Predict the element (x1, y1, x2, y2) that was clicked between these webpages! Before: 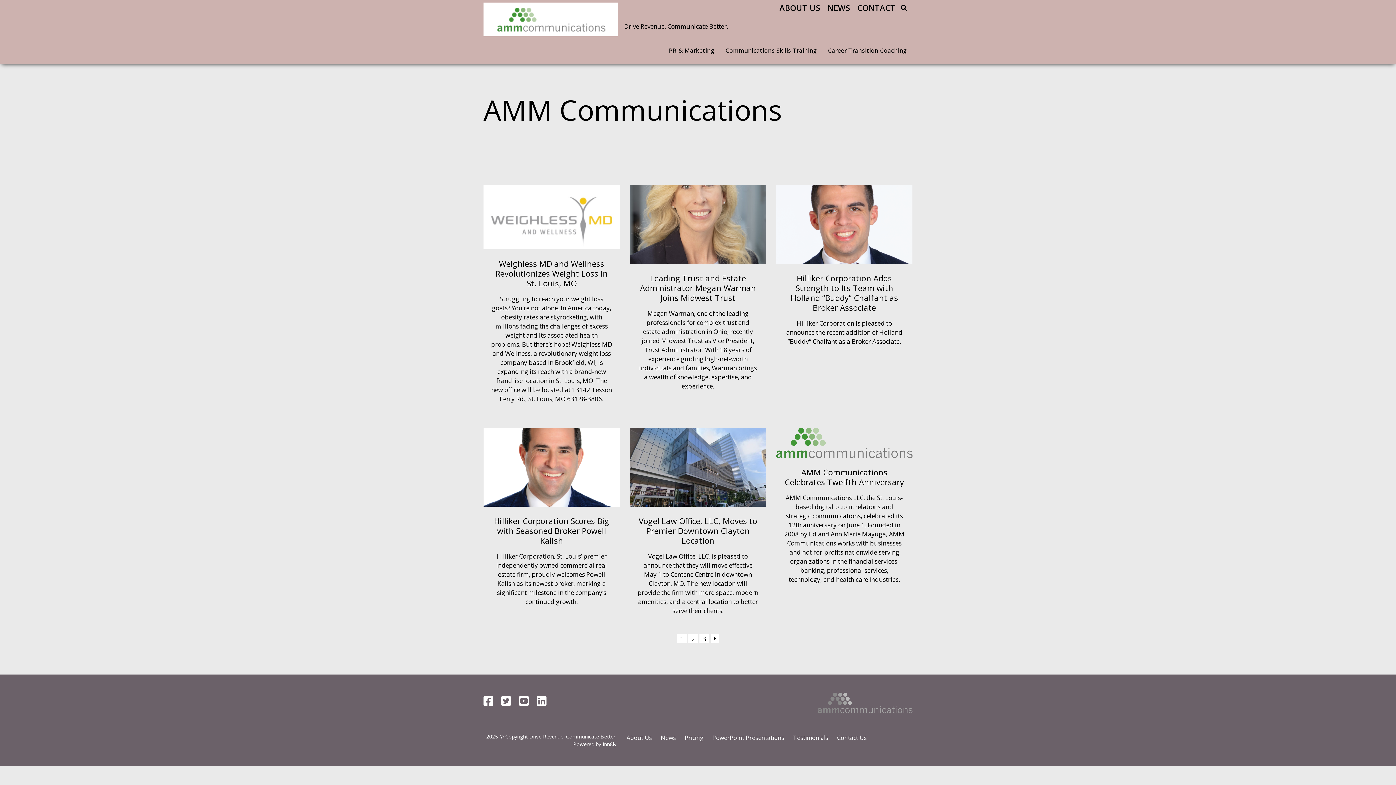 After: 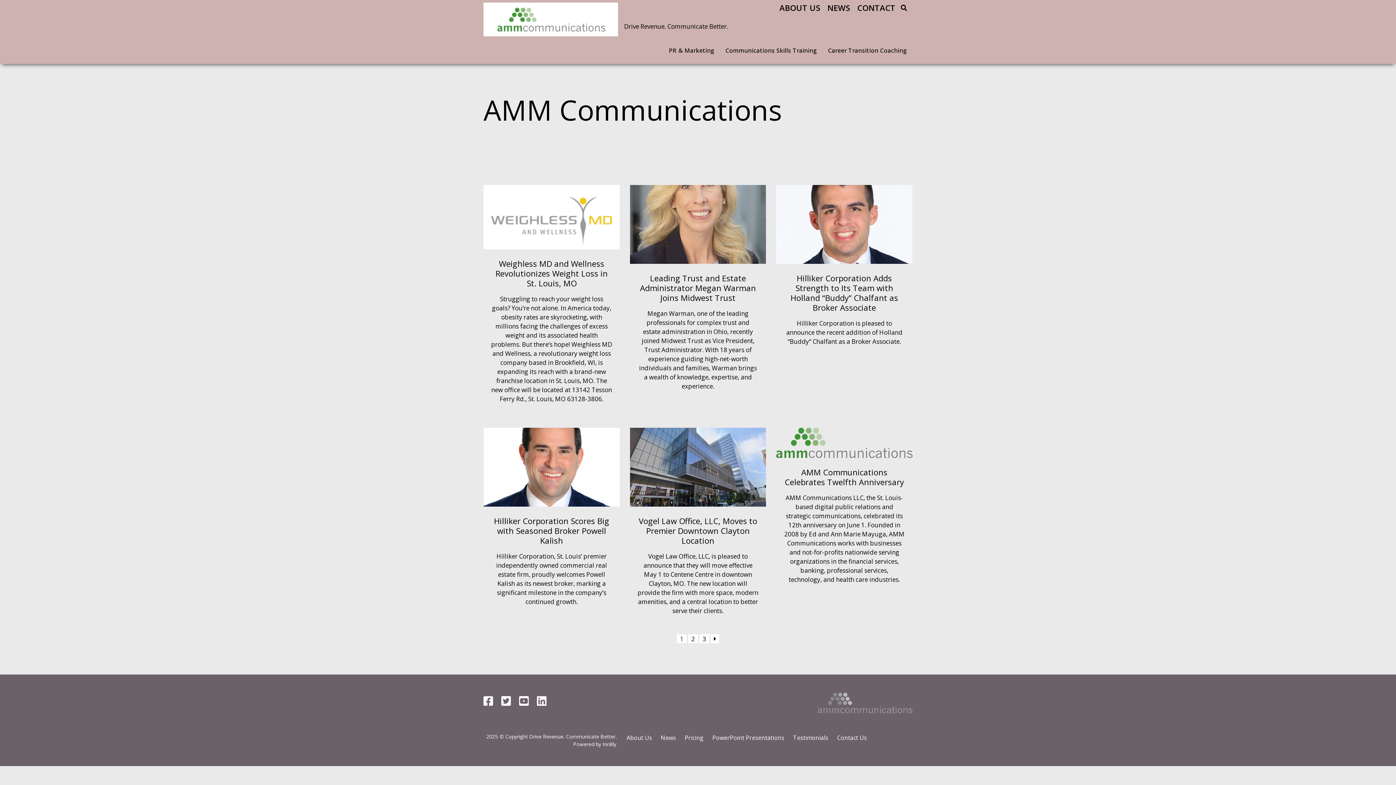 Action: bbox: (519, 693, 528, 708)